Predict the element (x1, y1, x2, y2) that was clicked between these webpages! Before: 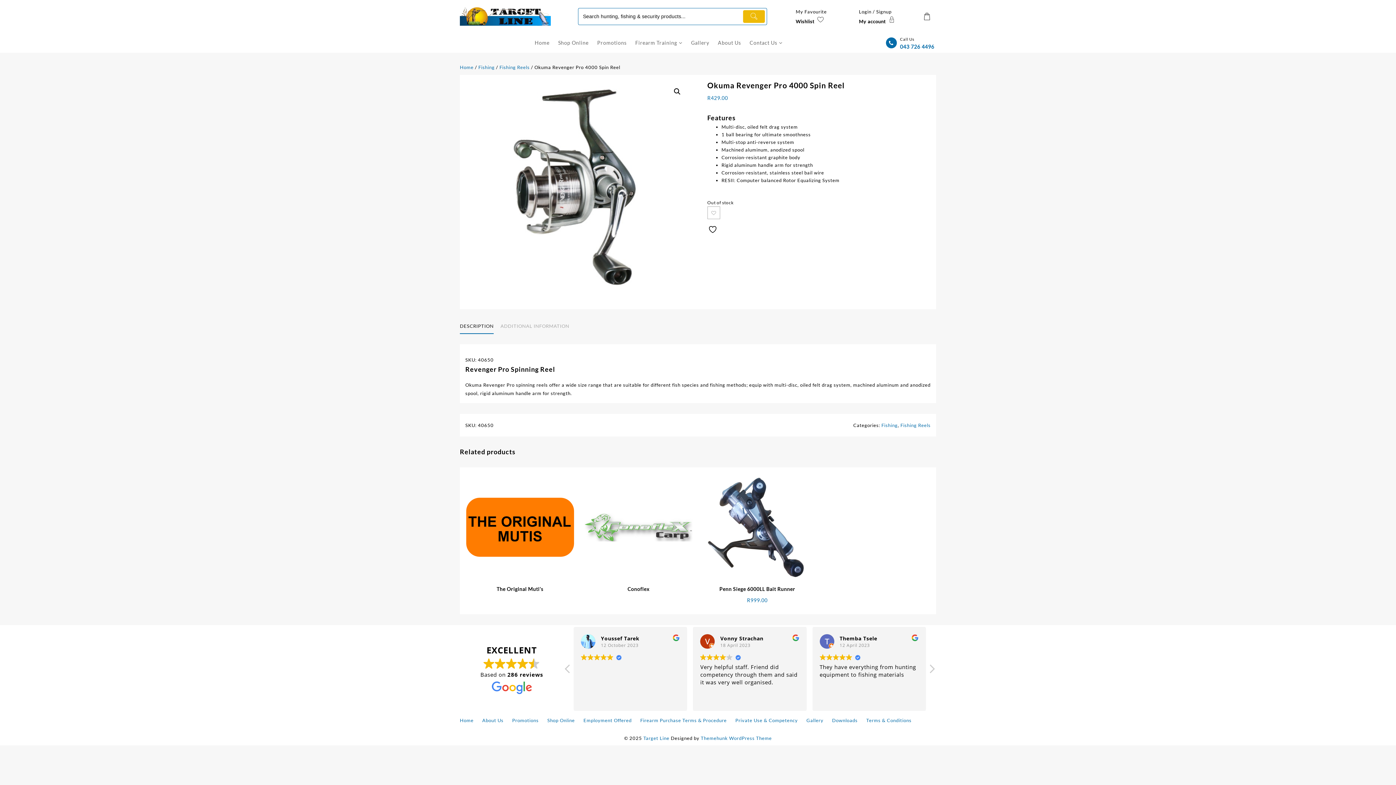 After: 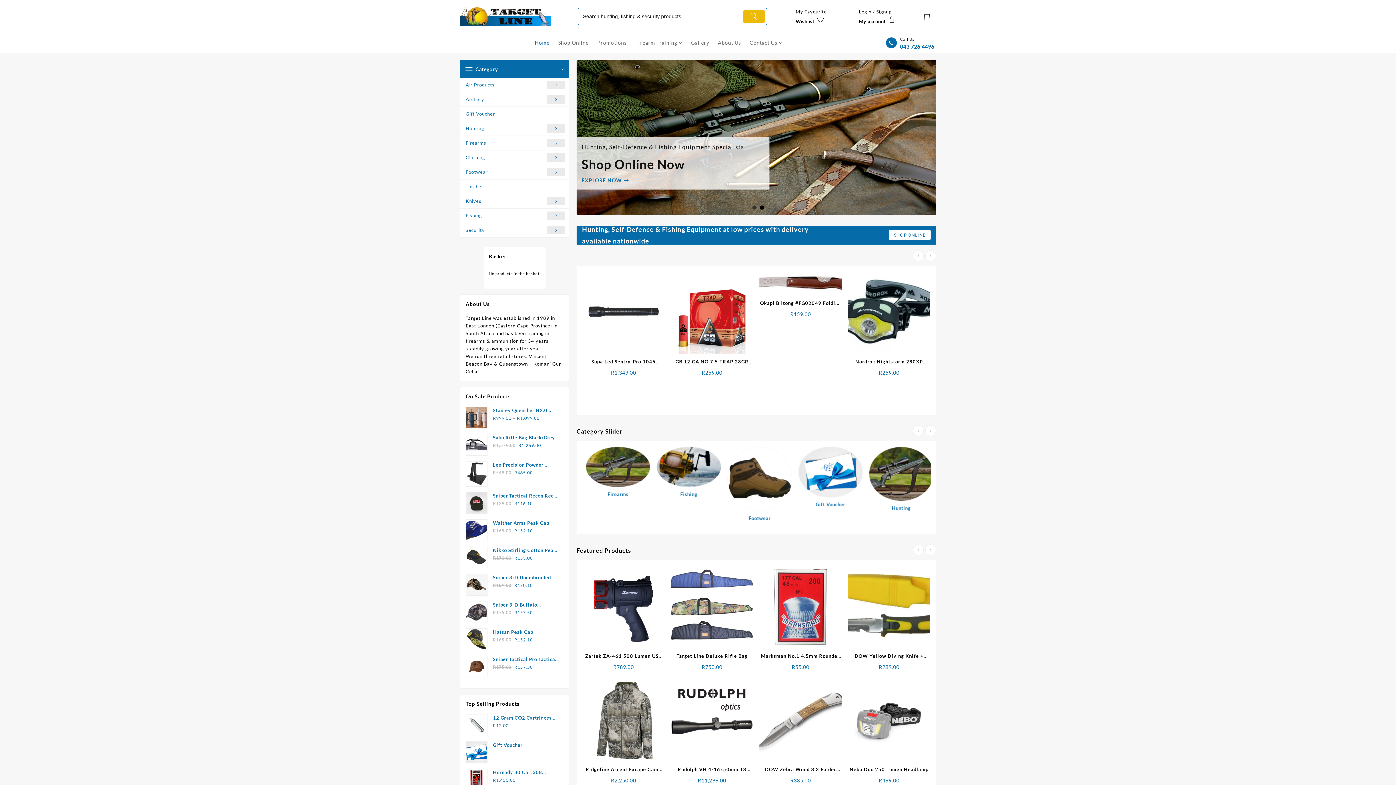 Action: label: Target Line bbox: (643, 731, 669, 745)